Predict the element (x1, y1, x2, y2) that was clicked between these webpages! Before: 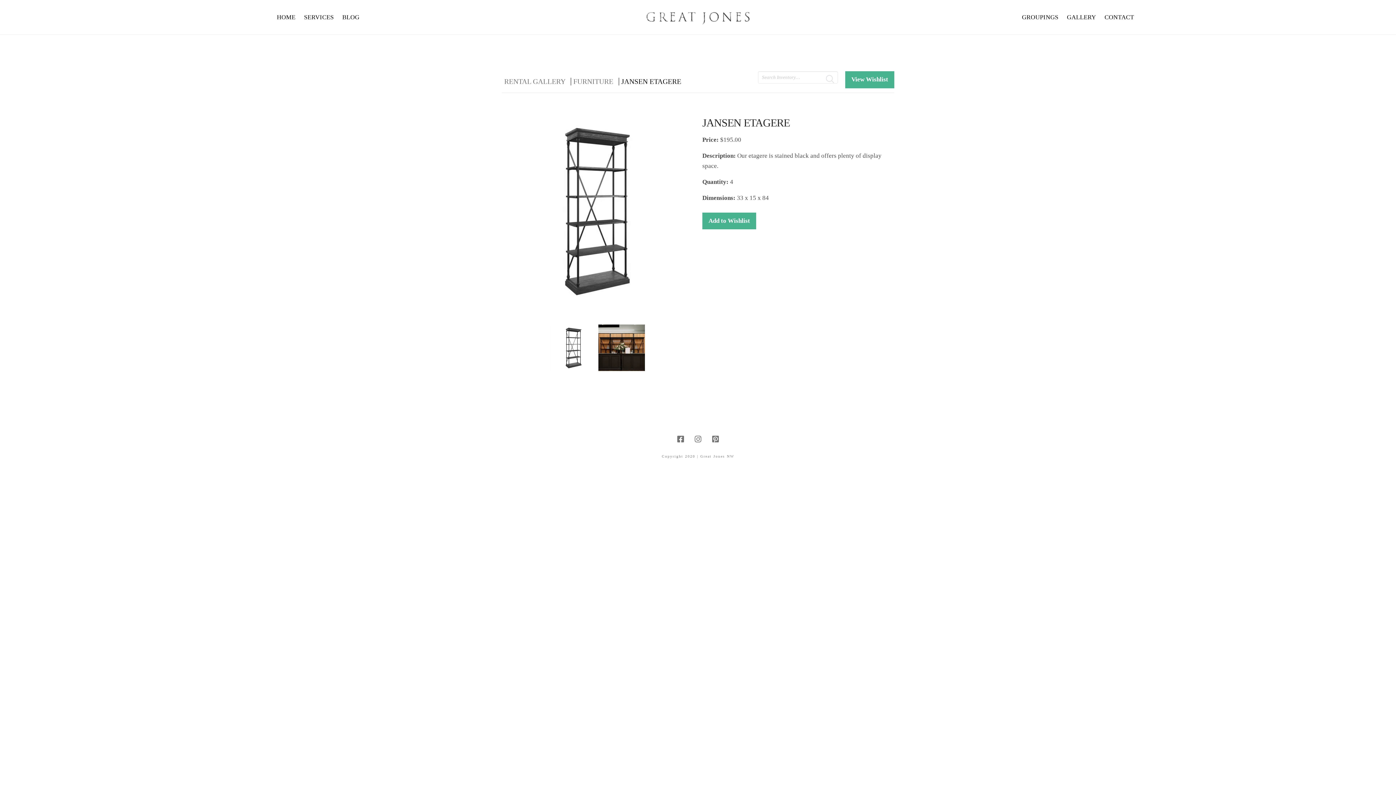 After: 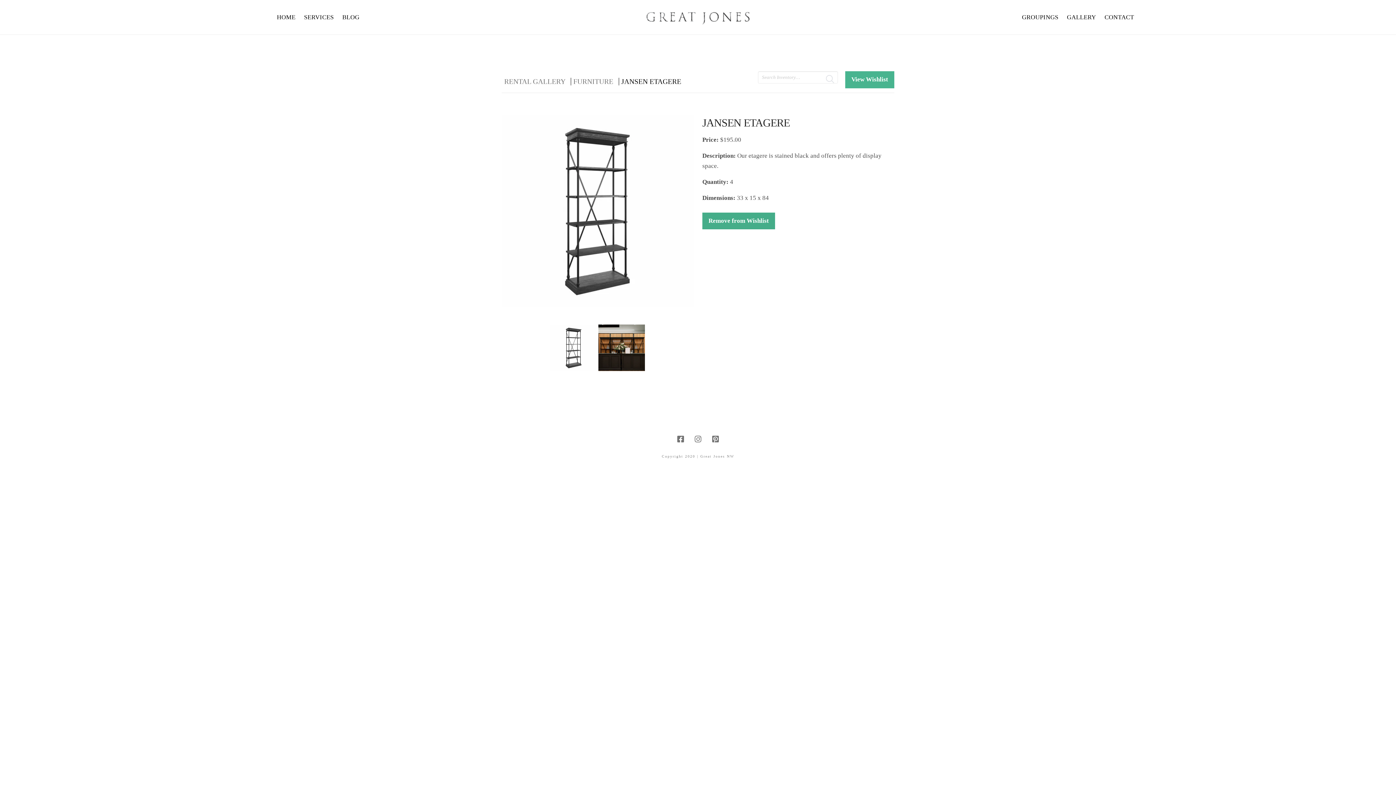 Action: bbox: (702, 212, 756, 229) label: Add to Wishlist